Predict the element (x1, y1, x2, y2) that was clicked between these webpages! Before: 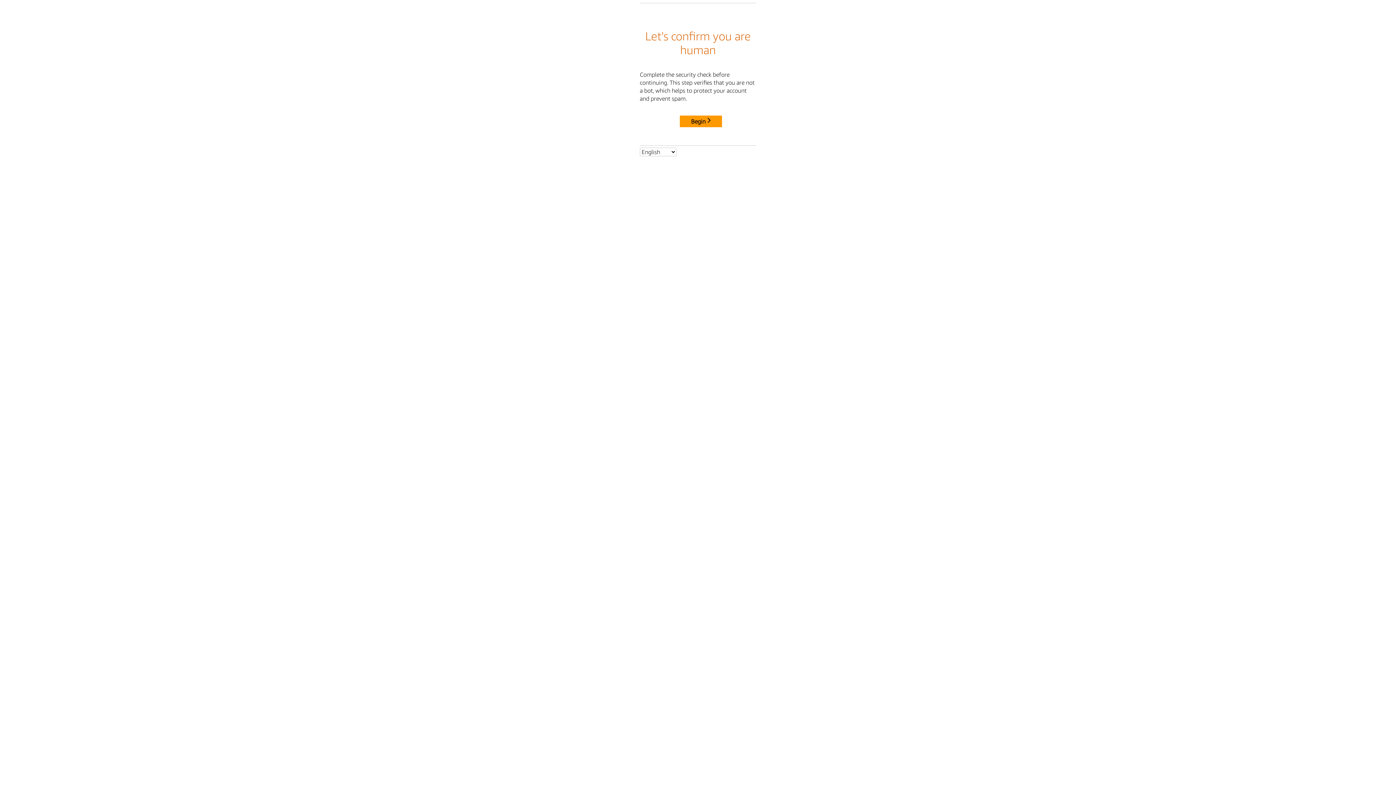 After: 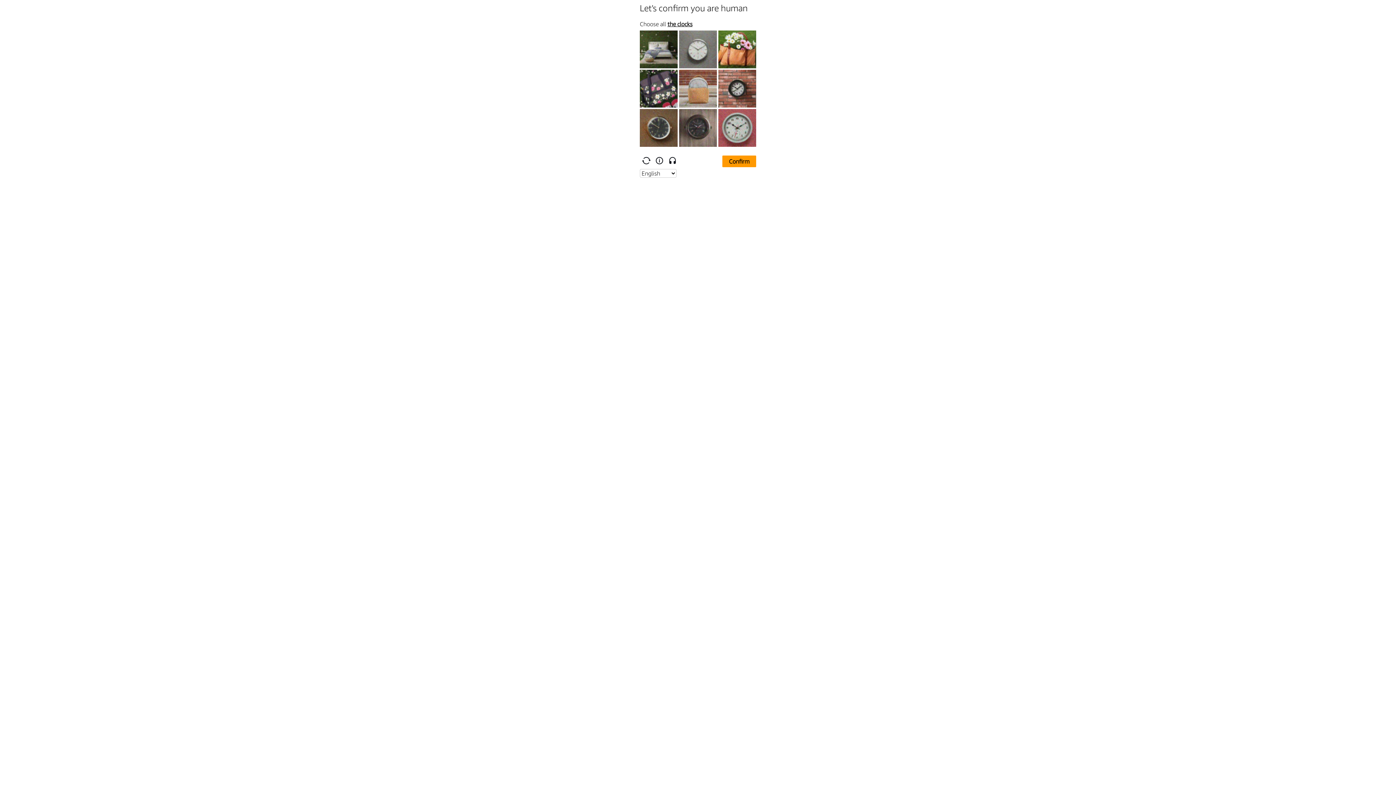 Action: bbox: (680, 115, 722, 127) label: Begin